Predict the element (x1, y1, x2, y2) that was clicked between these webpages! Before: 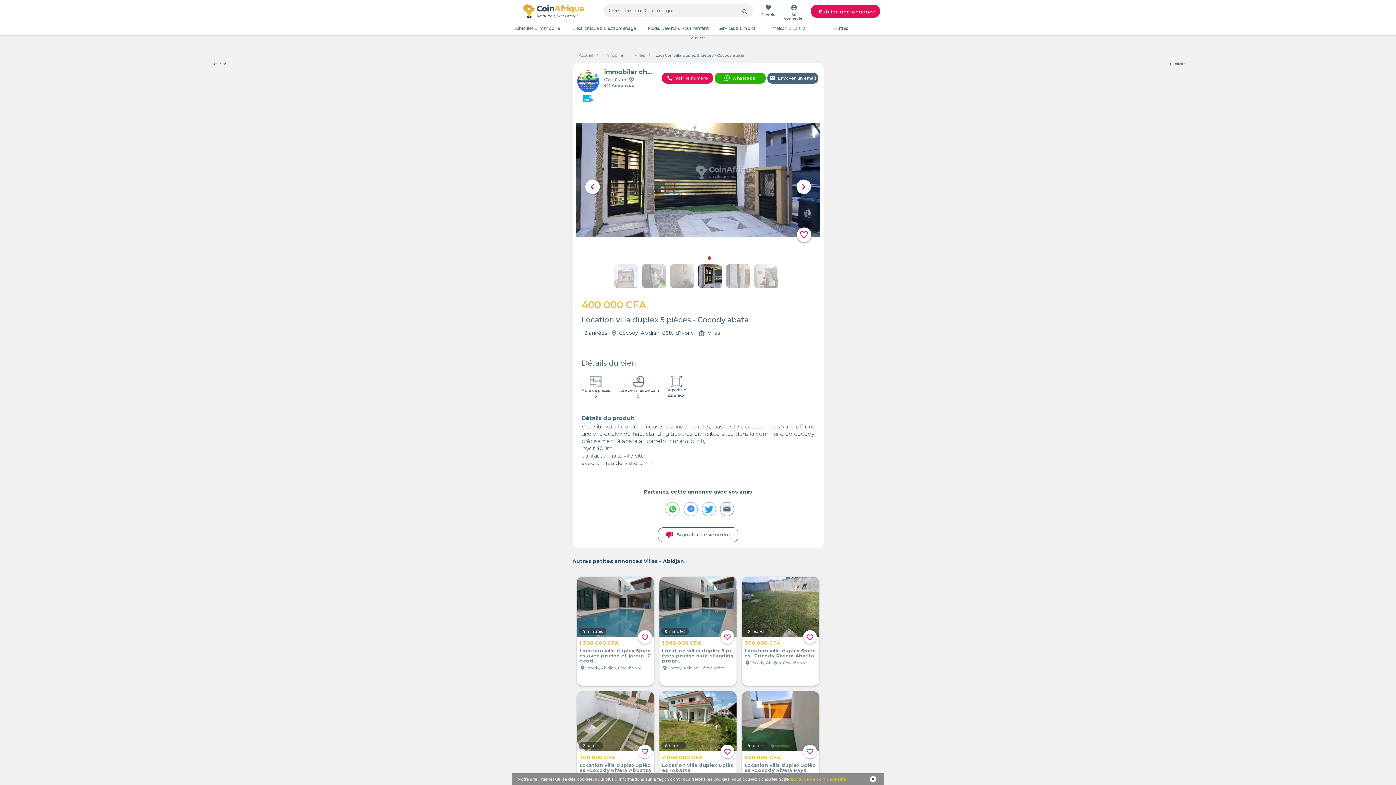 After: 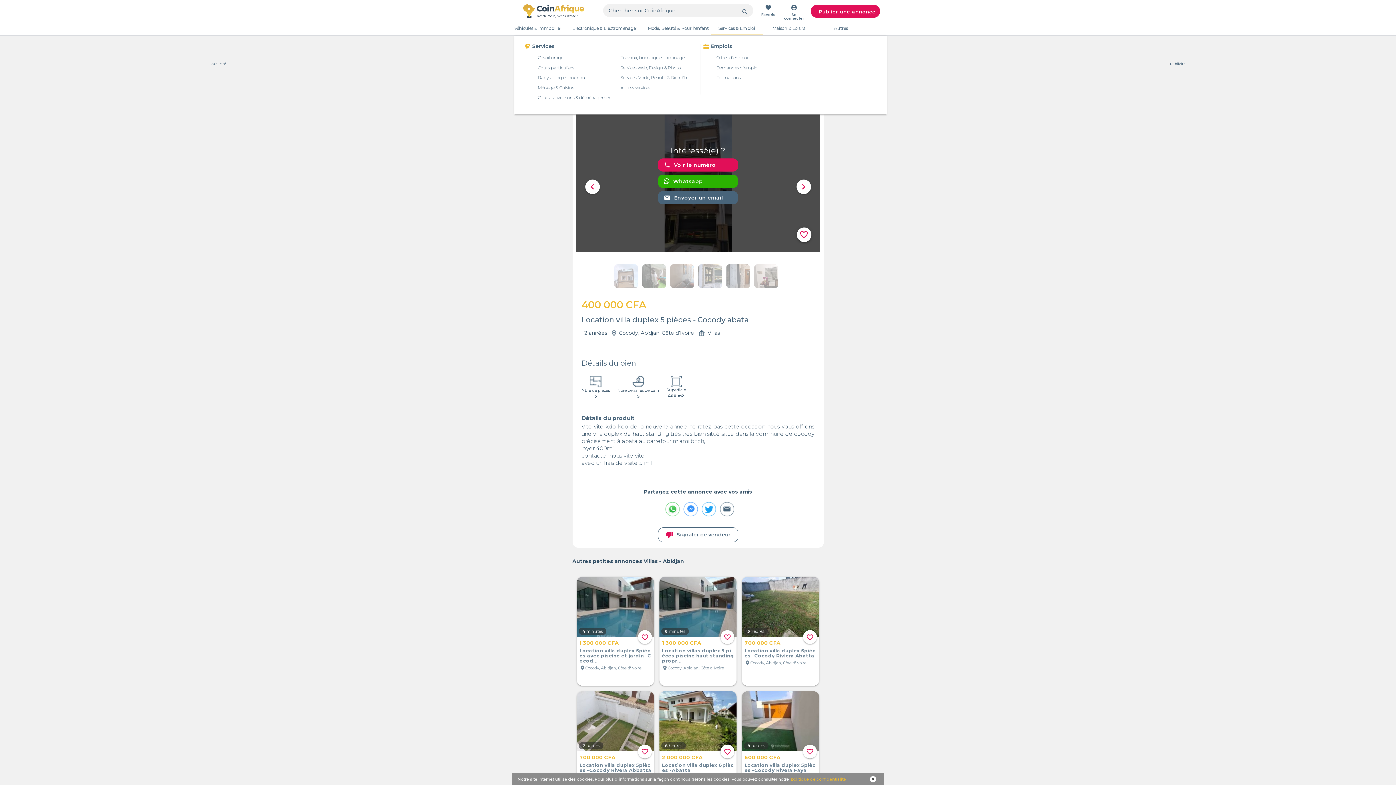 Action: label: Services & Emploi bbox: (718, 25, 755, 30)